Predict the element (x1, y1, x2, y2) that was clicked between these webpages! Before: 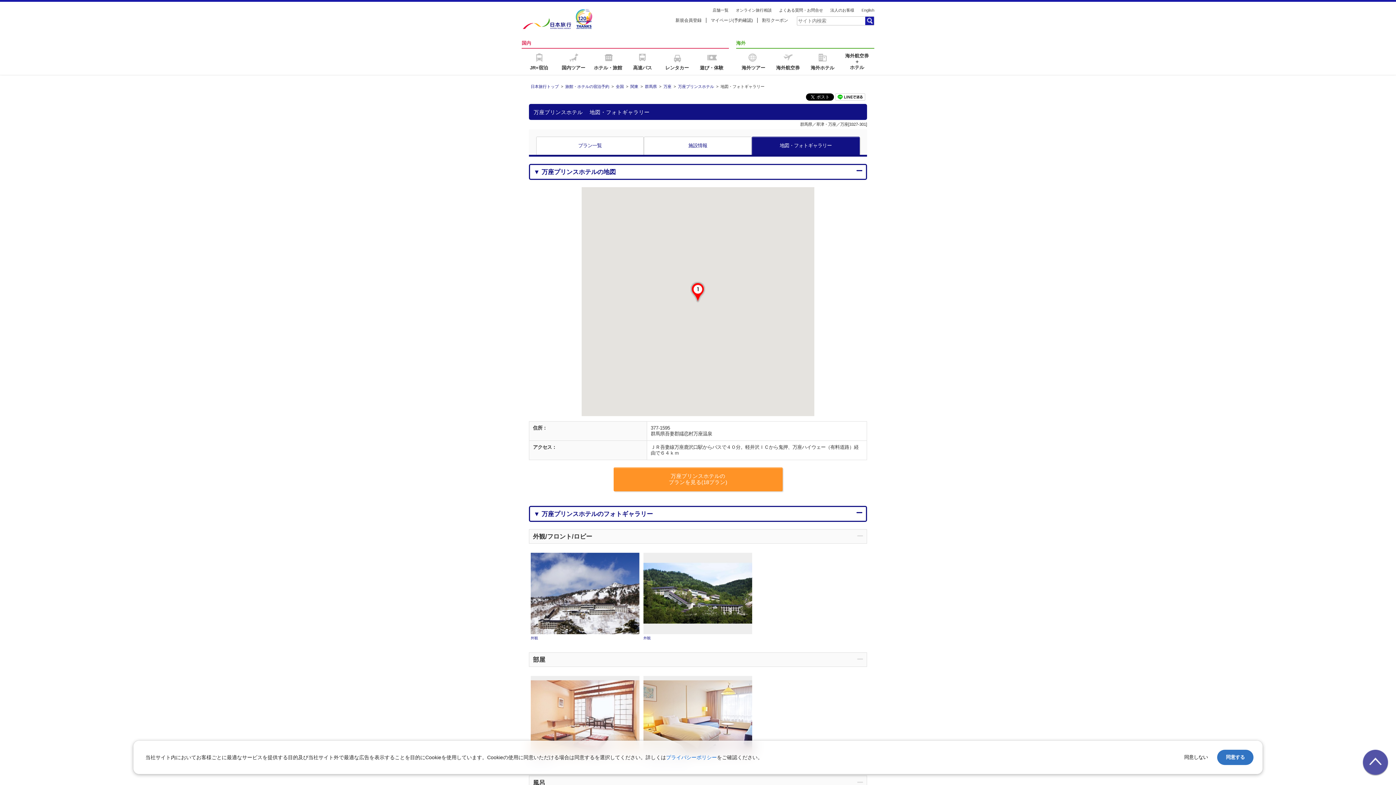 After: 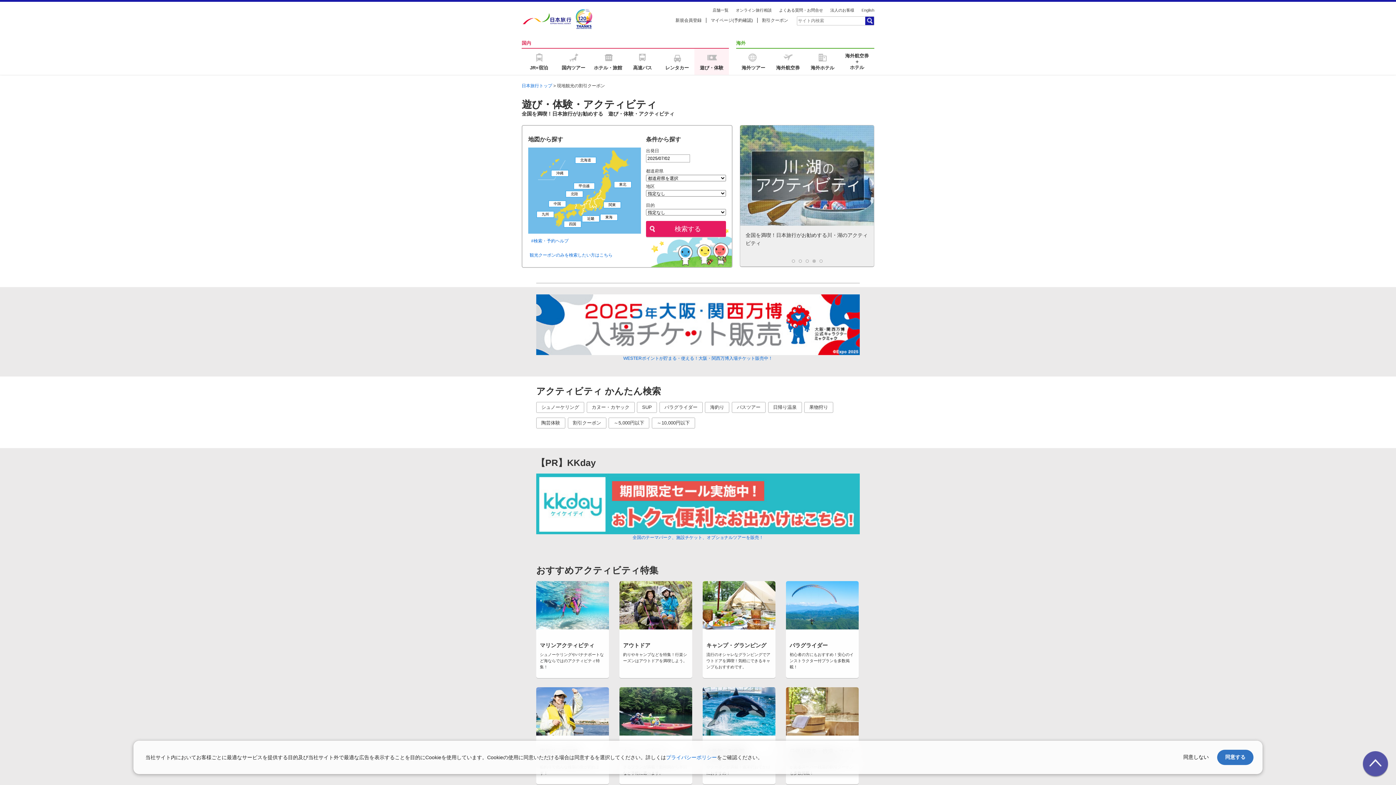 Action: bbox: (694, 48, 729, 74) label: 遊び・体験